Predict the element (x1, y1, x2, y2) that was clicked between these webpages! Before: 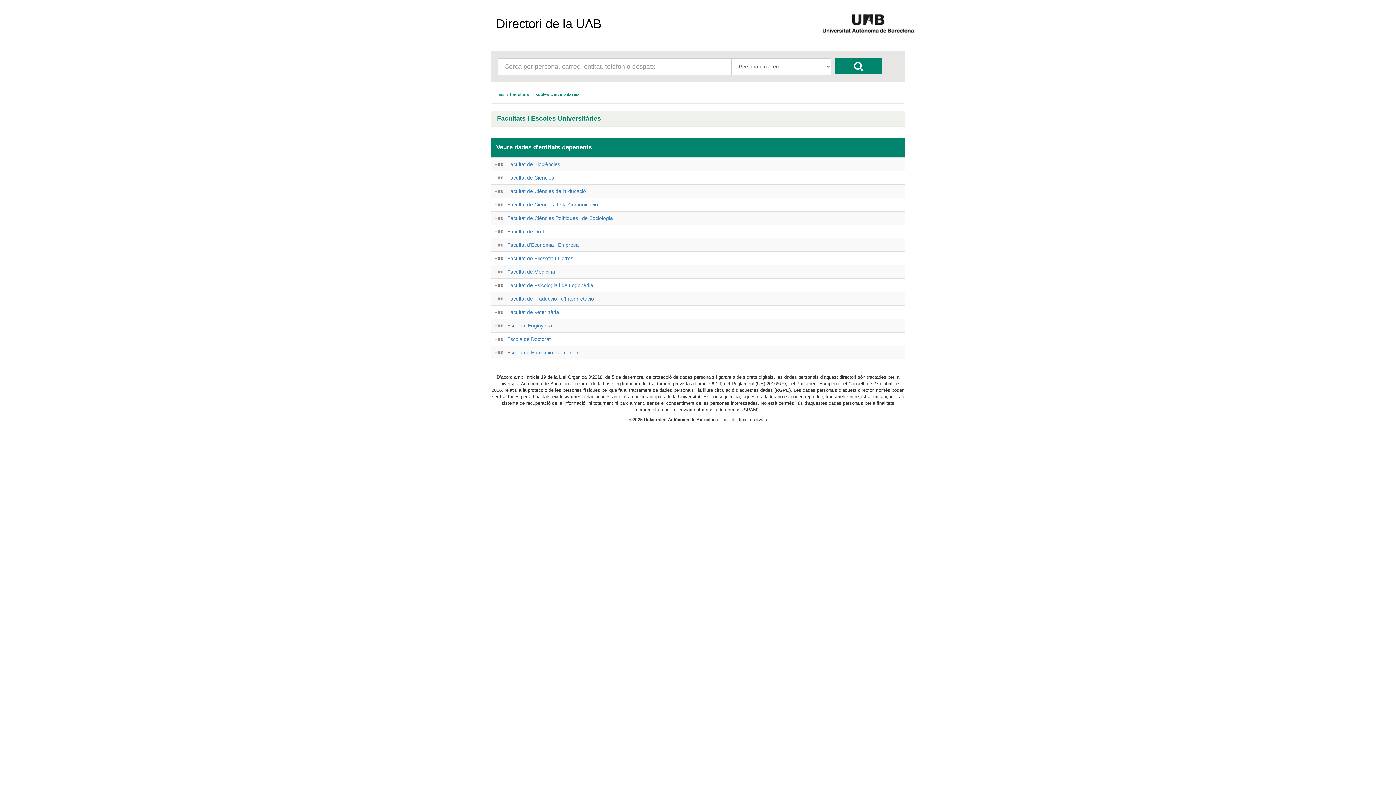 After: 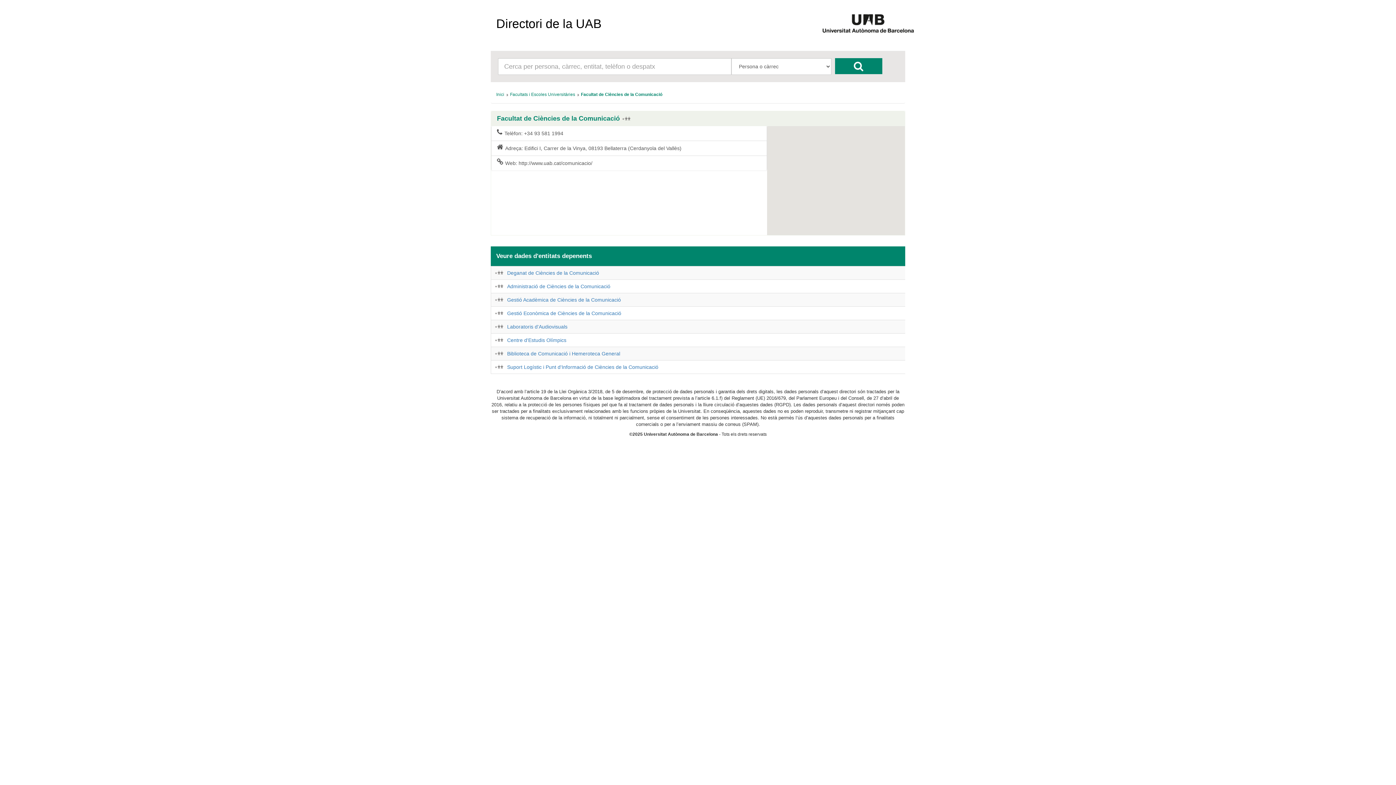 Action: label: Facultat de Ciències de la Comunicació bbox: (507, 201, 598, 207)